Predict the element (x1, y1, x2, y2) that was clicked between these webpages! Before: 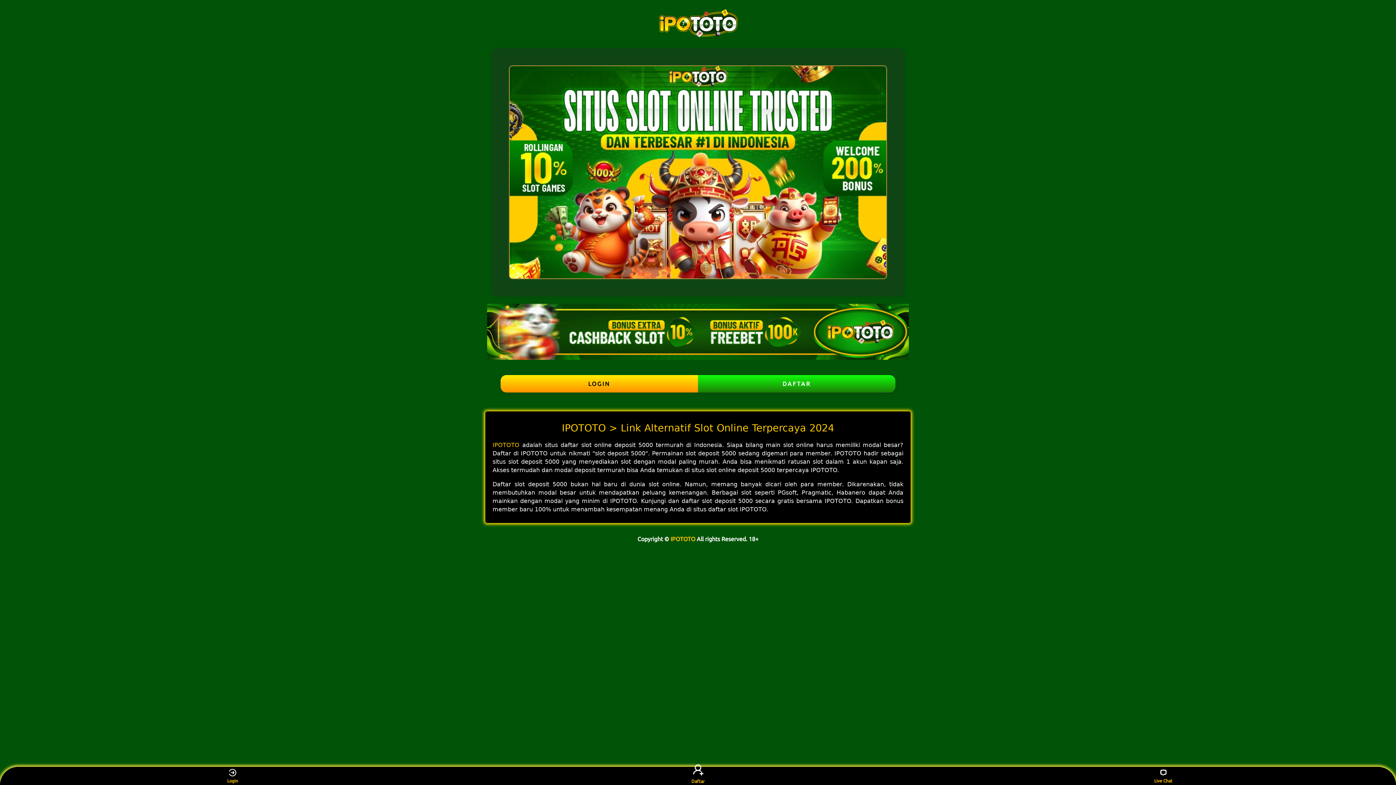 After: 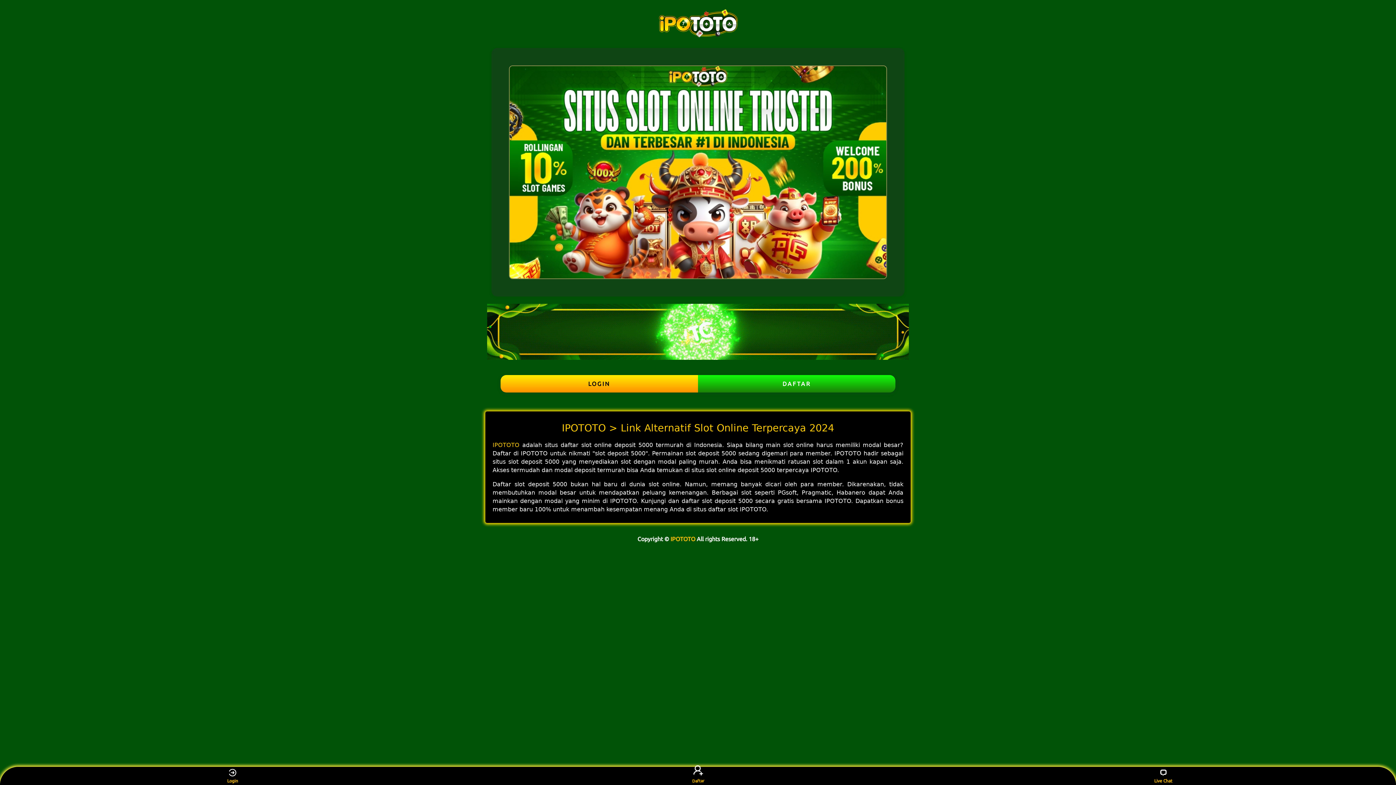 Action: bbox: (670, 536, 695, 542) label: IPOTOTO